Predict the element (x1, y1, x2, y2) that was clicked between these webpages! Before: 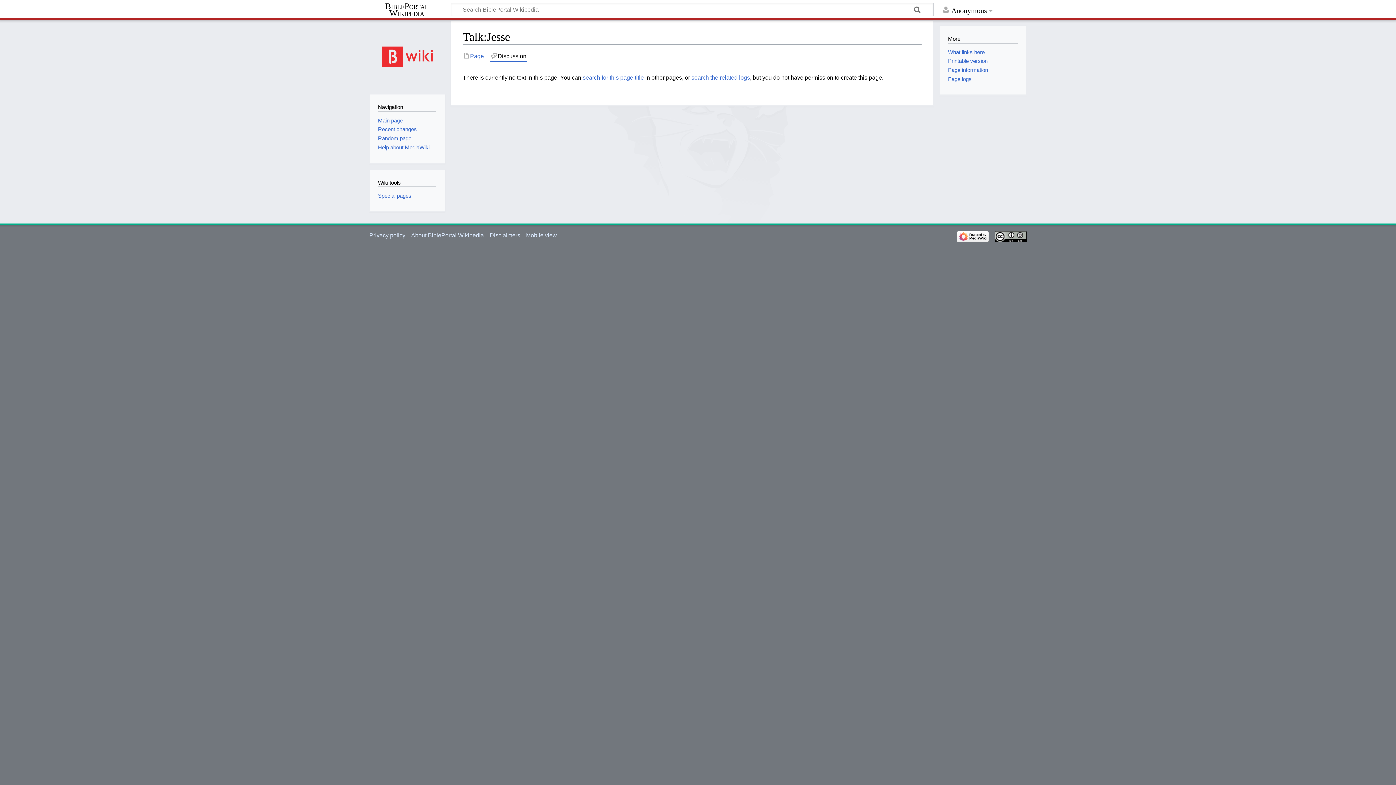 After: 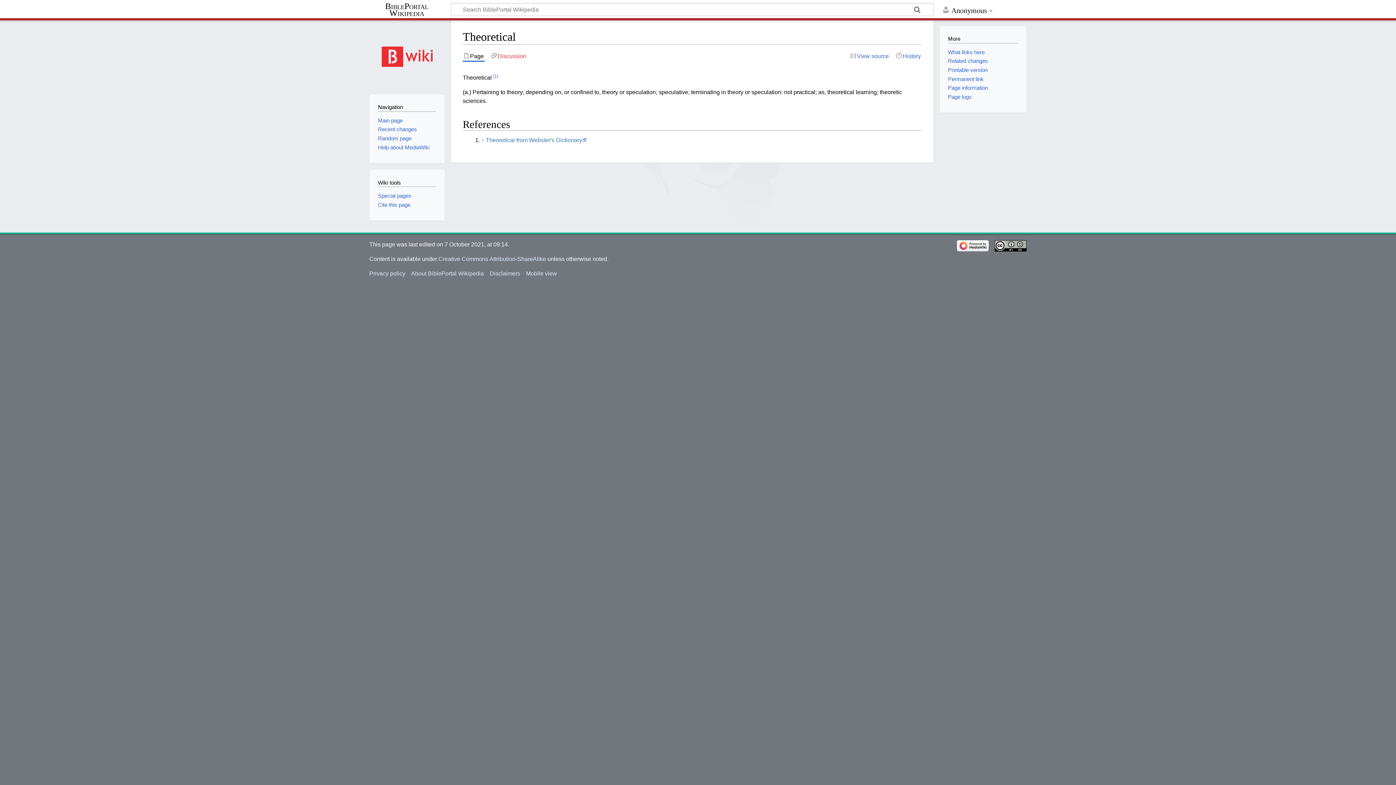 Action: label: Random page bbox: (378, 135, 411, 141)